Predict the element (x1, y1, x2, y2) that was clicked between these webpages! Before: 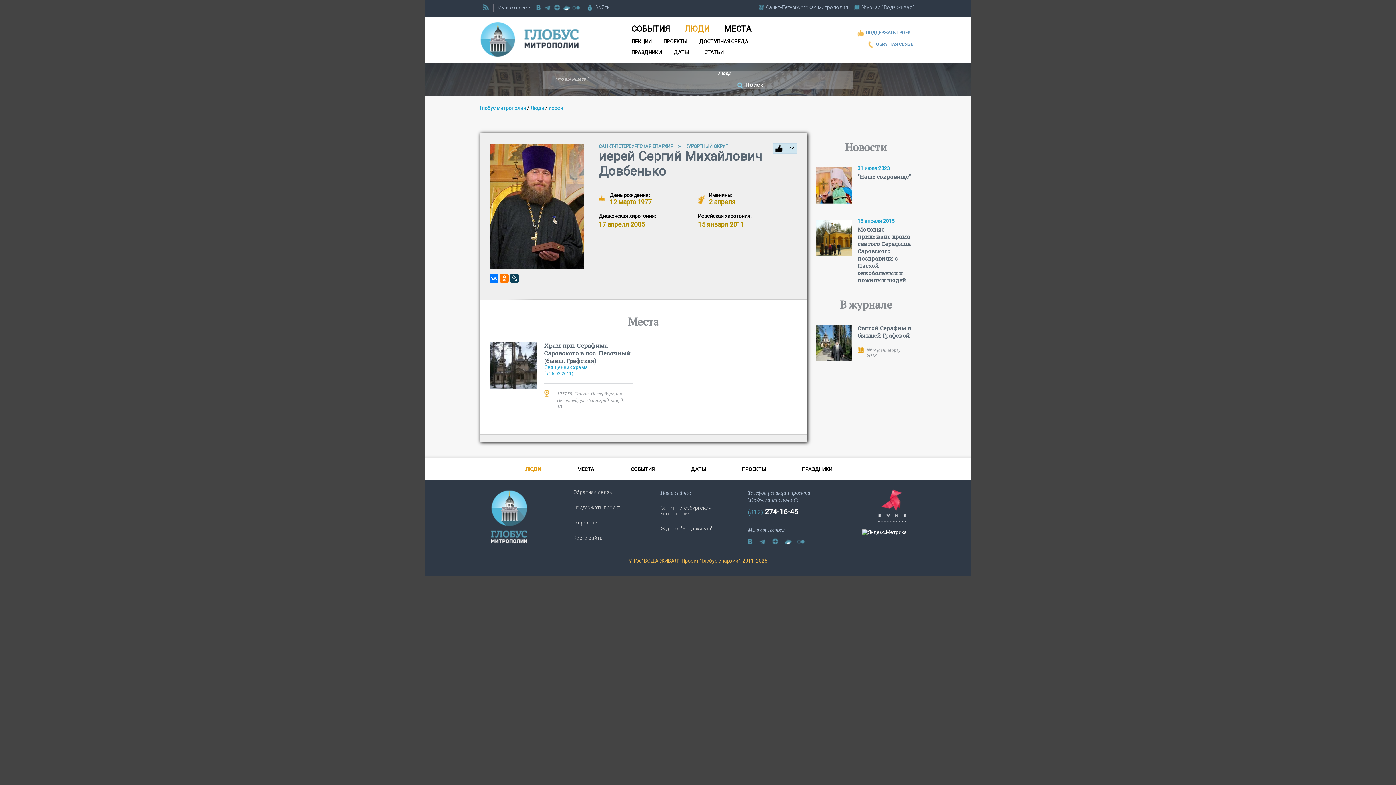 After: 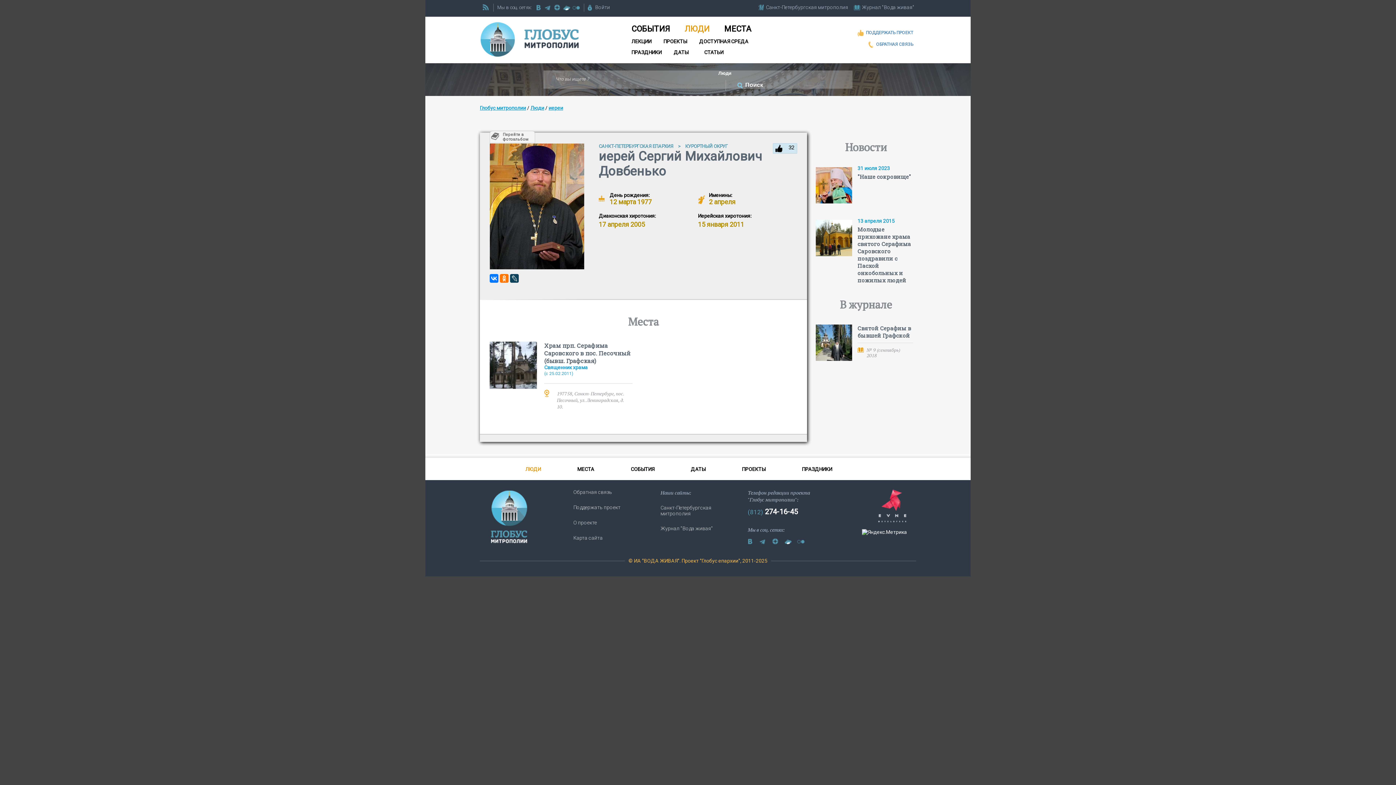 Action: bbox: (489, 264, 584, 270)